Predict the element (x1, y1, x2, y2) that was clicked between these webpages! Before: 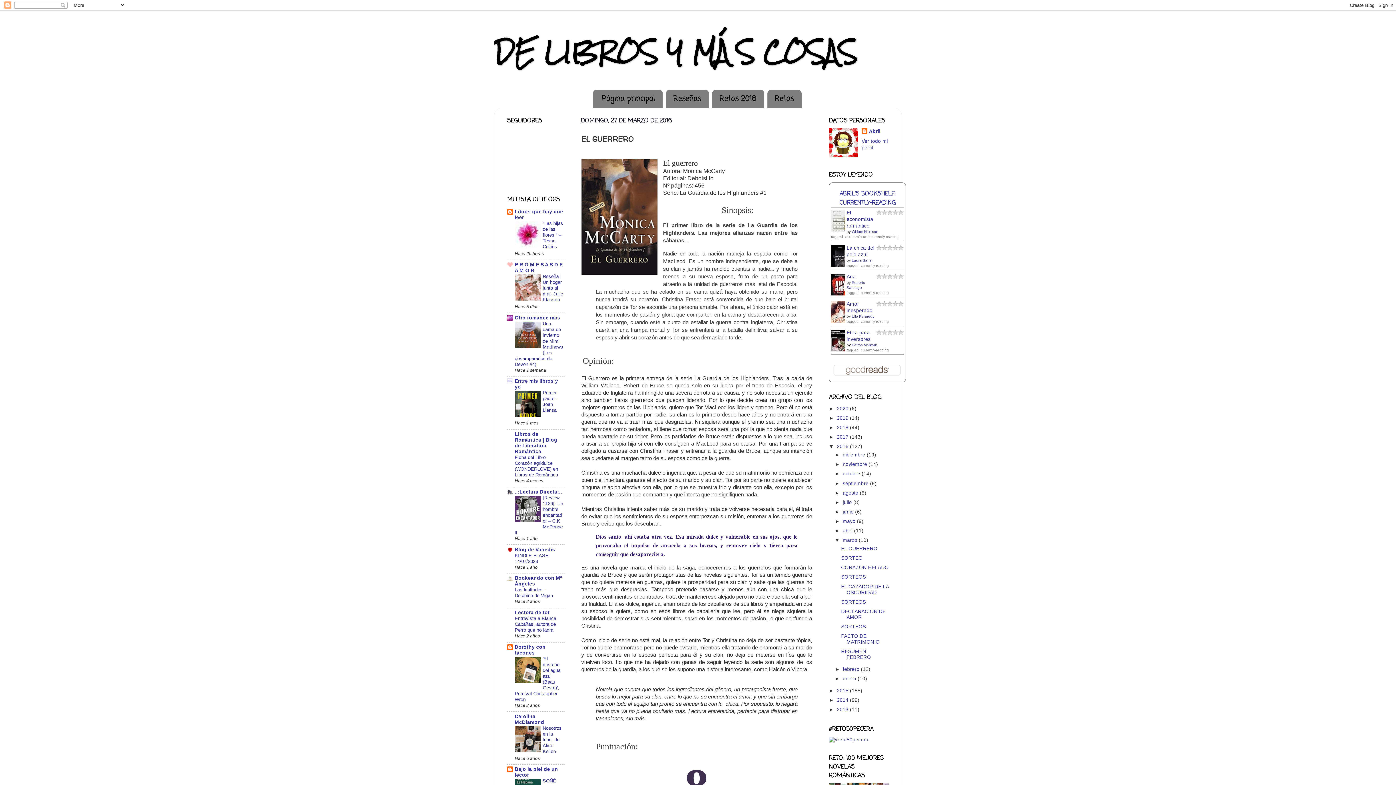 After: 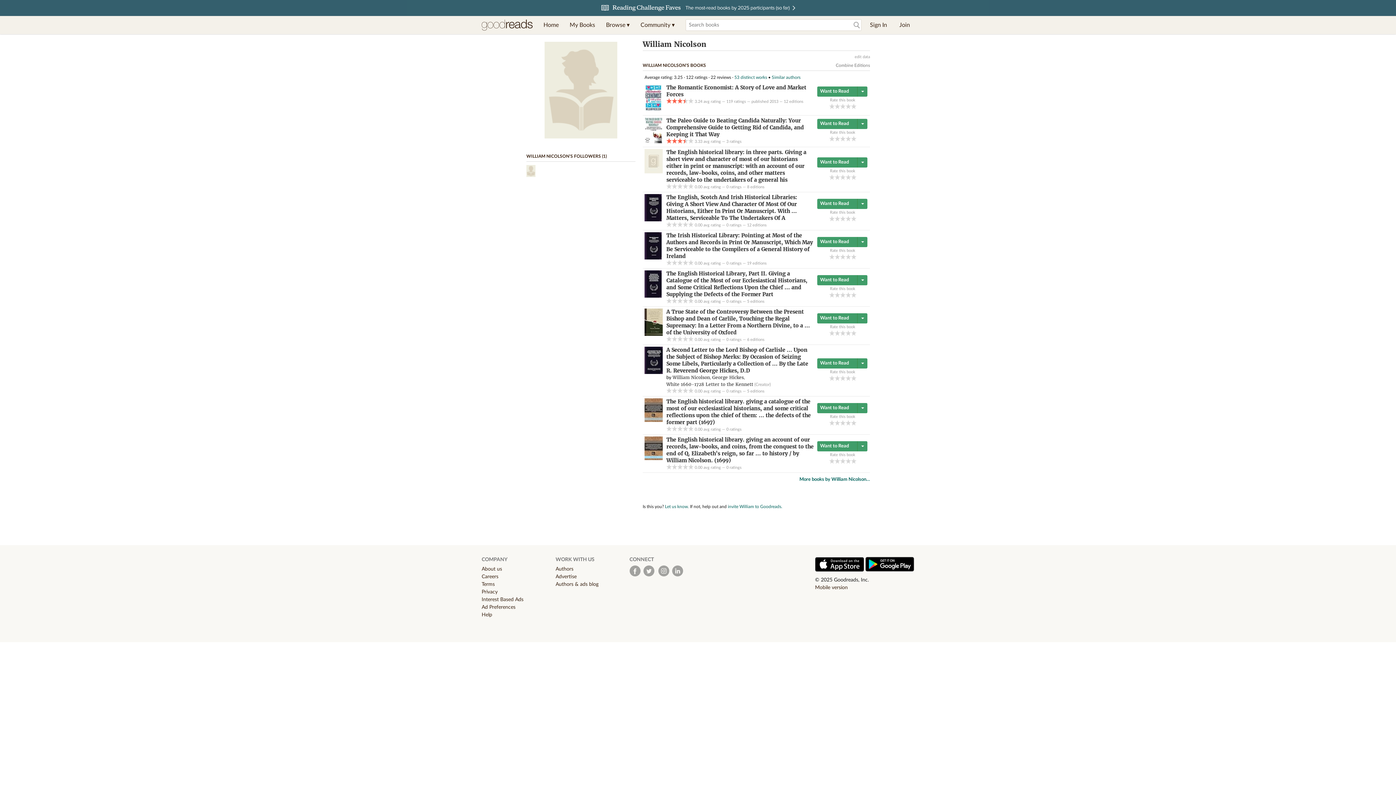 Action: label: William Nicolson bbox: (852, 229, 878, 233)